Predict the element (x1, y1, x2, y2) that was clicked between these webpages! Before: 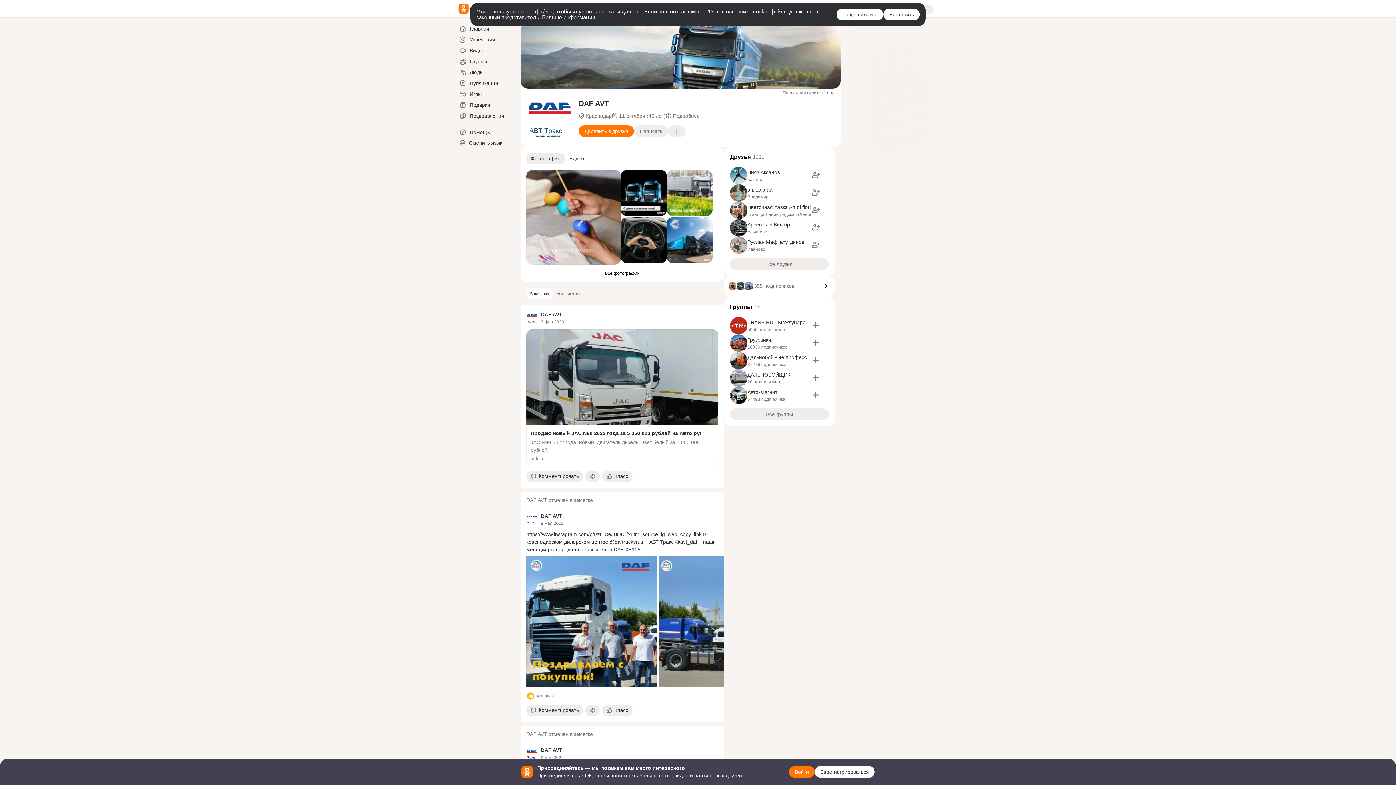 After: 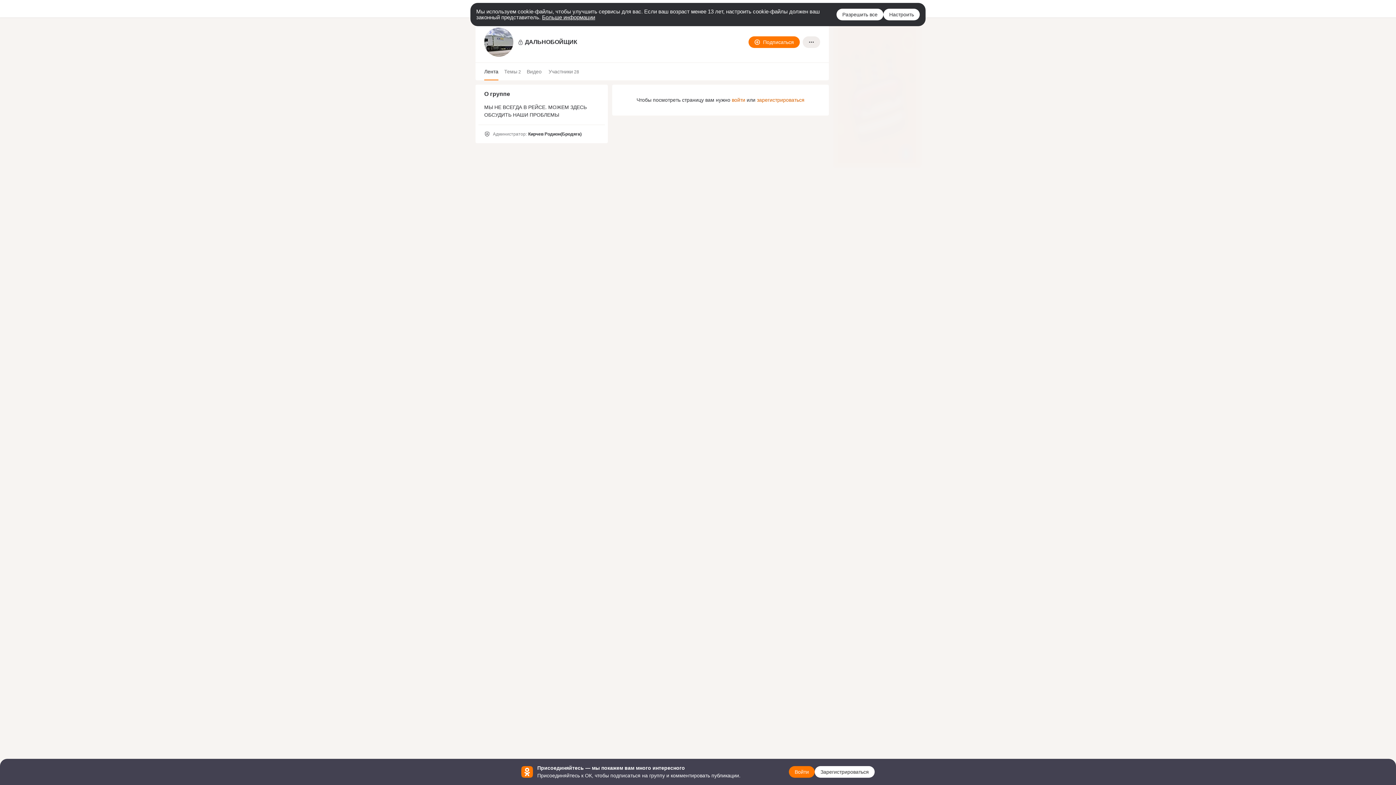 Action: bbox: (747, 371, 790, 377) label: ДАЛЬНОБОЙЩИК